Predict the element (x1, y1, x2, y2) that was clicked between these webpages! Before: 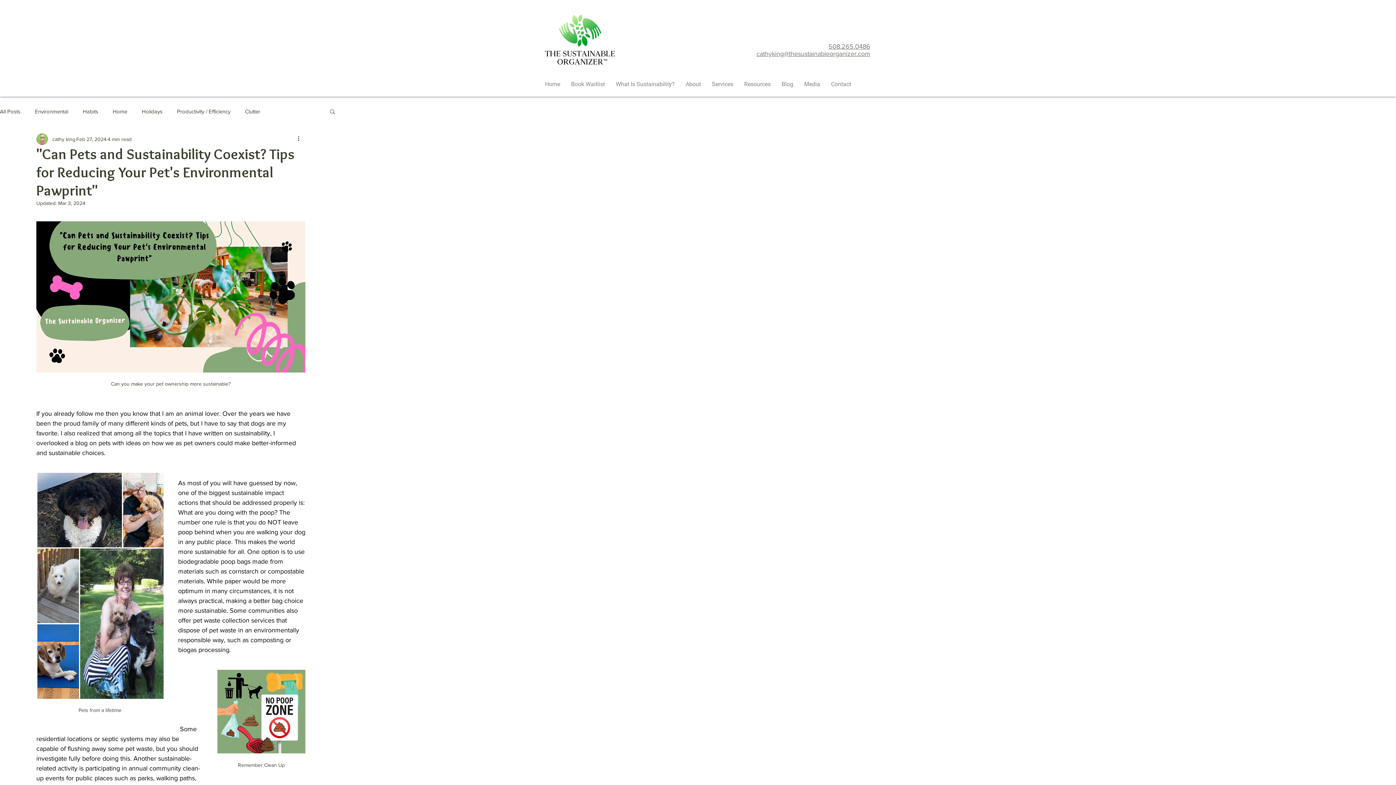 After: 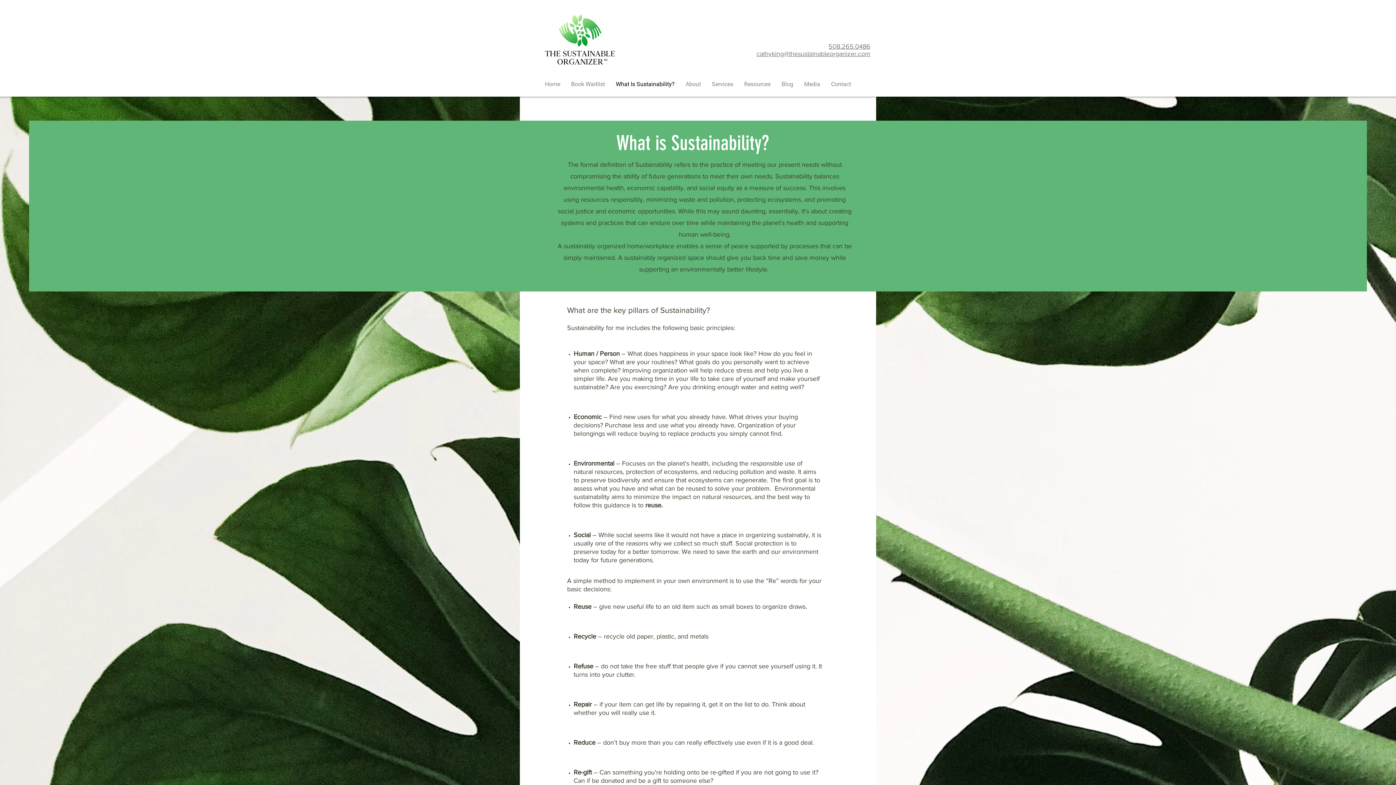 Action: label: What Is Sustainability? bbox: (610, 79, 680, 89)